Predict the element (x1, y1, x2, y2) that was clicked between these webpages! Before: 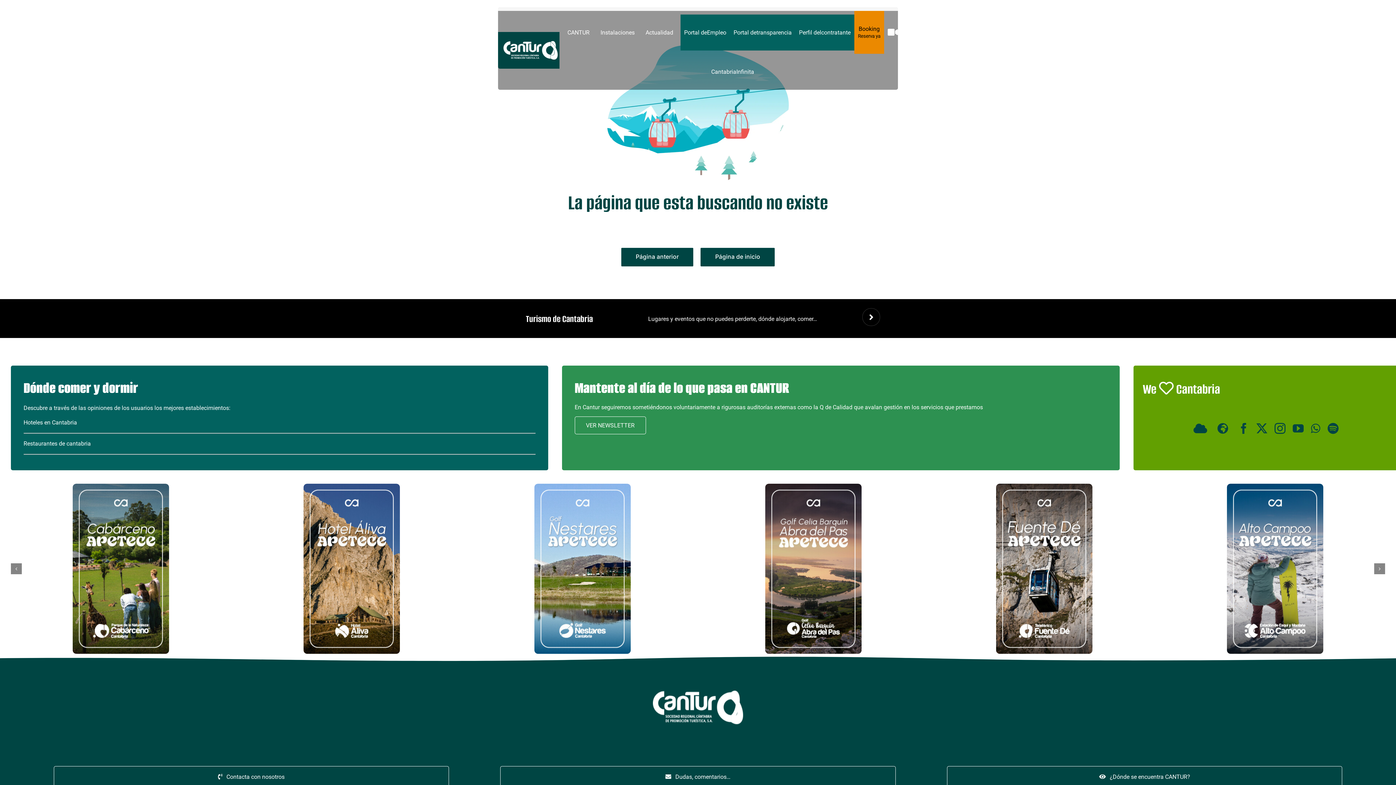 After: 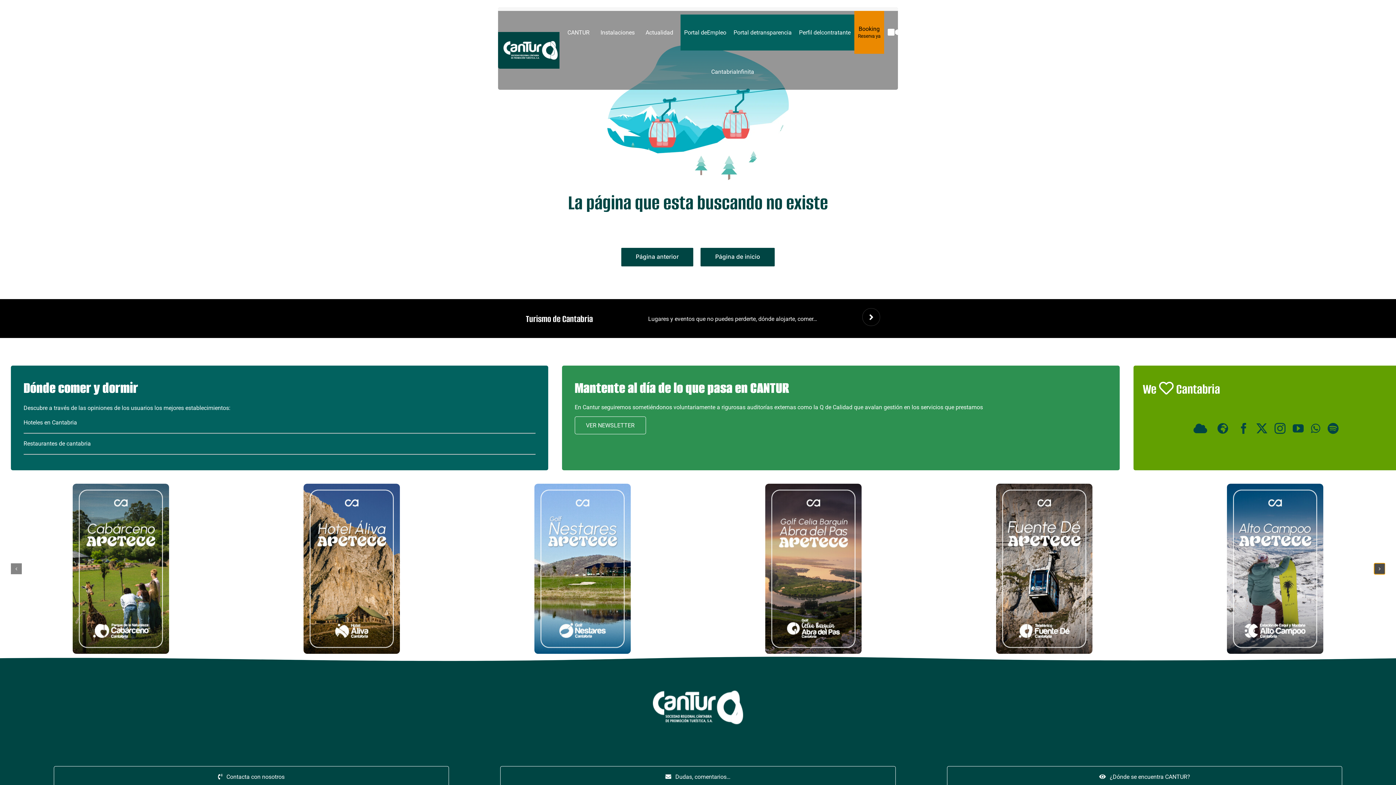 Action: bbox: (1374, 563, 1385, 574) label: Next slide